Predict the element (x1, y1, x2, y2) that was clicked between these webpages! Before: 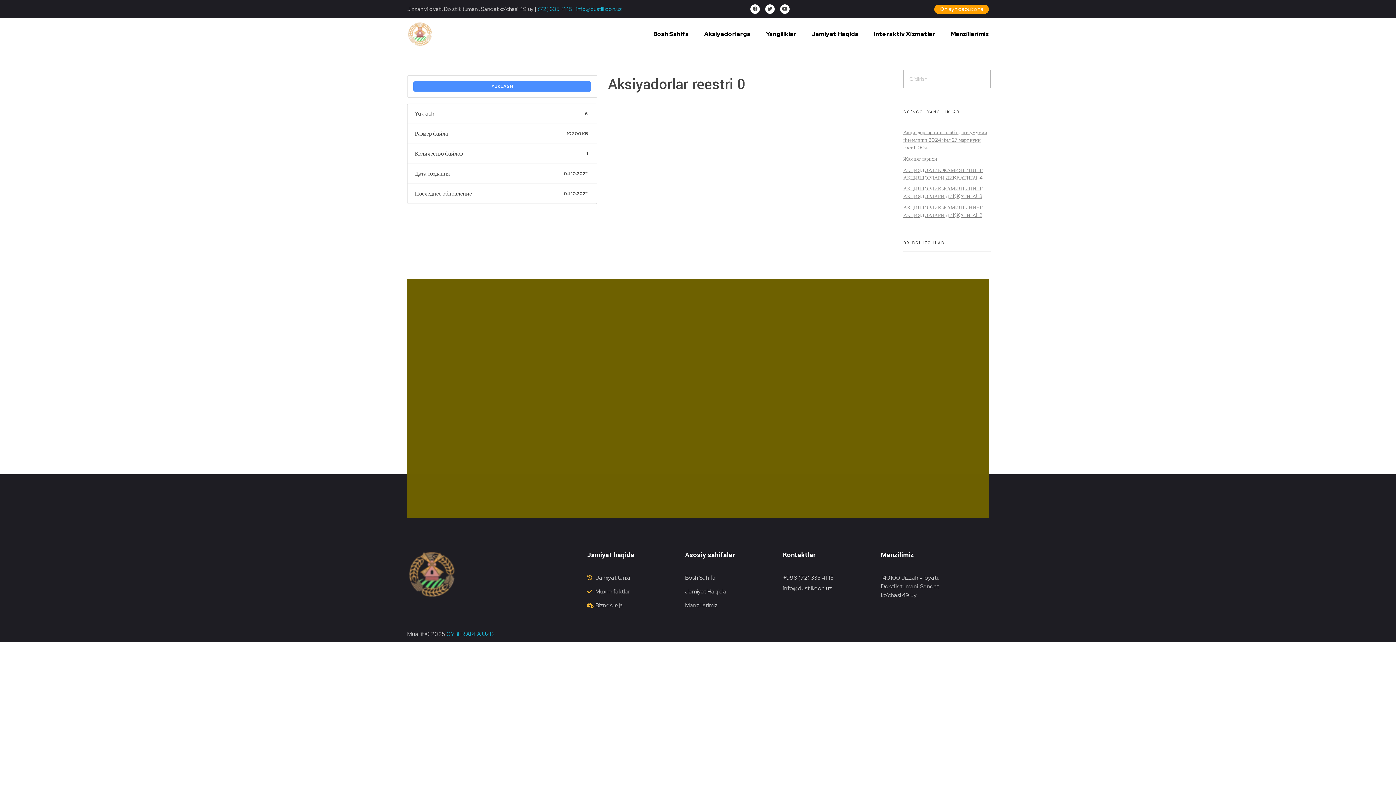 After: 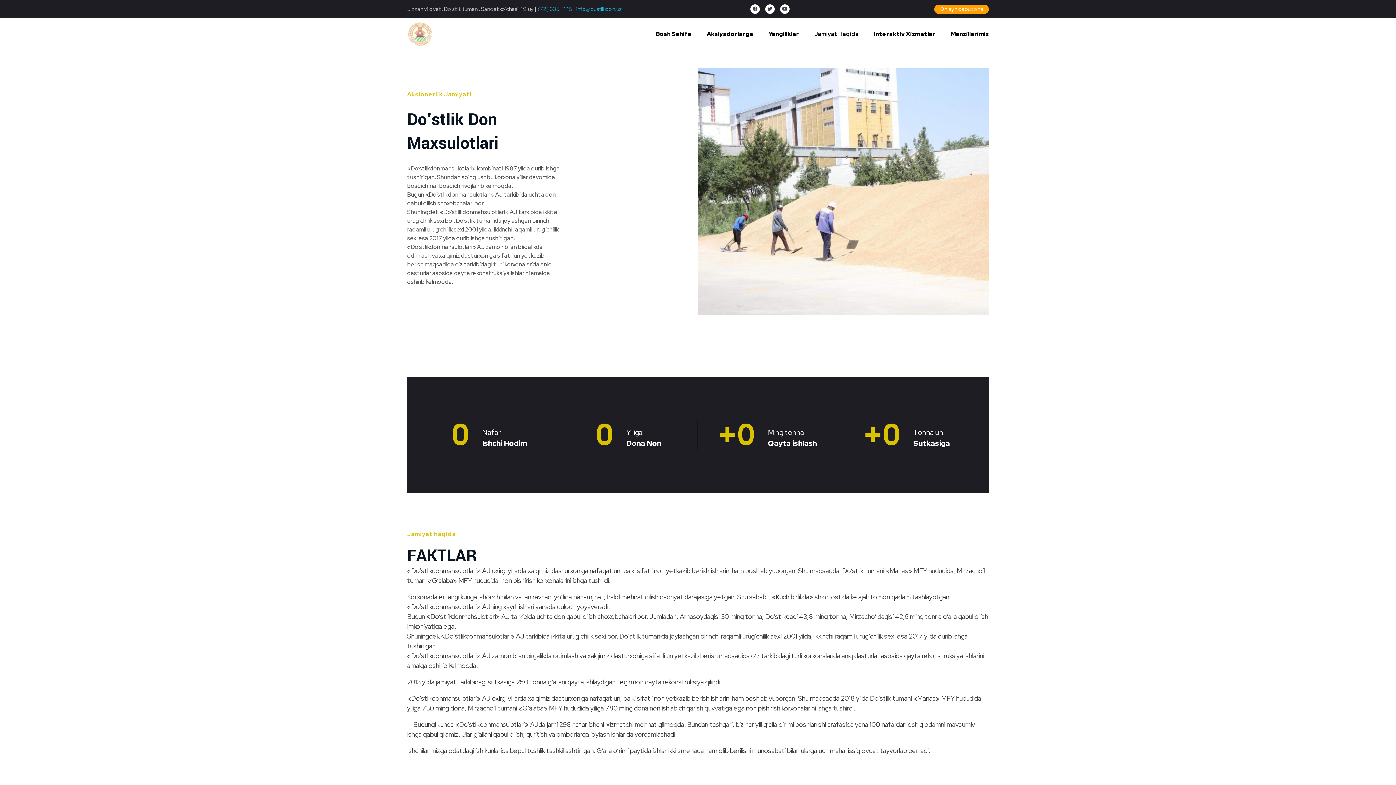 Action: label: Jamiyat Haqida bbox: (685, 587, 726, 601)